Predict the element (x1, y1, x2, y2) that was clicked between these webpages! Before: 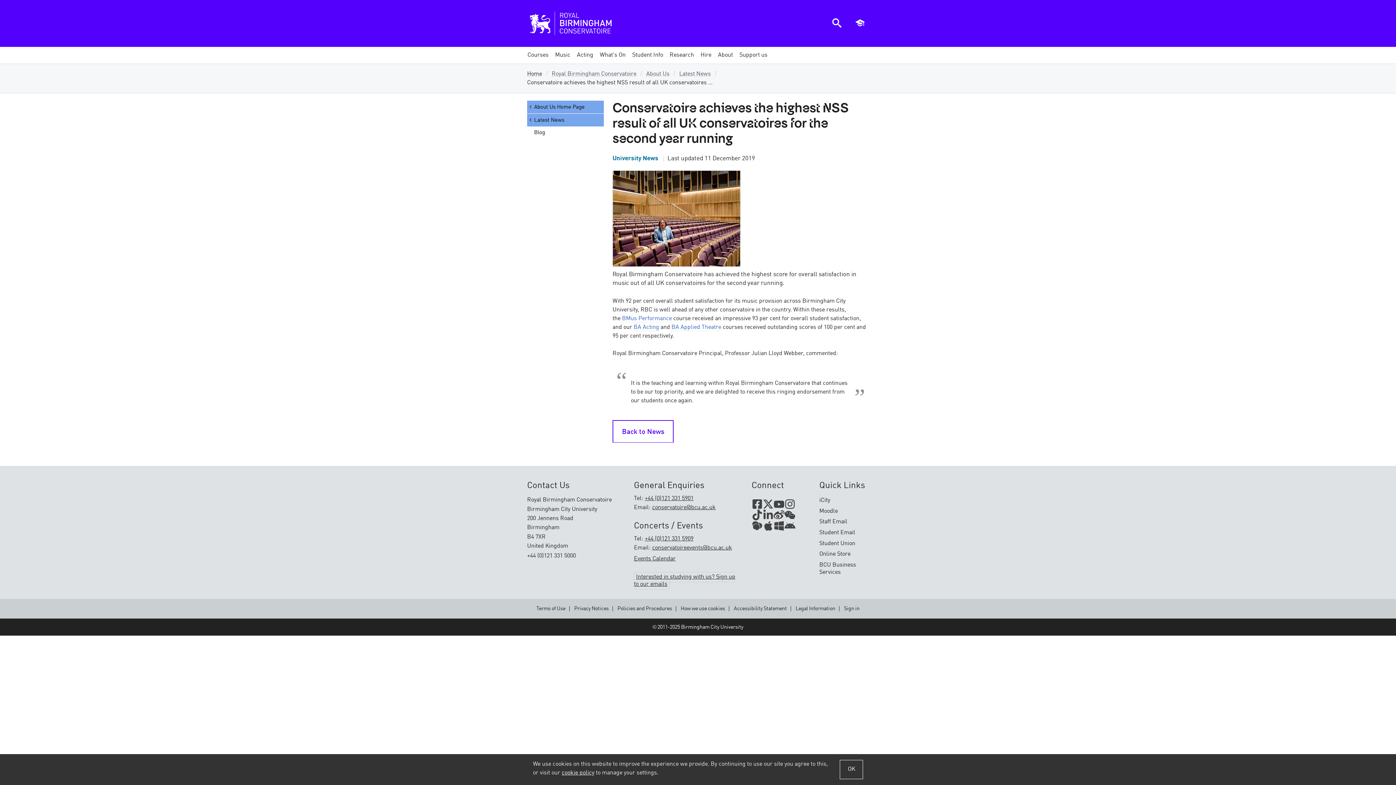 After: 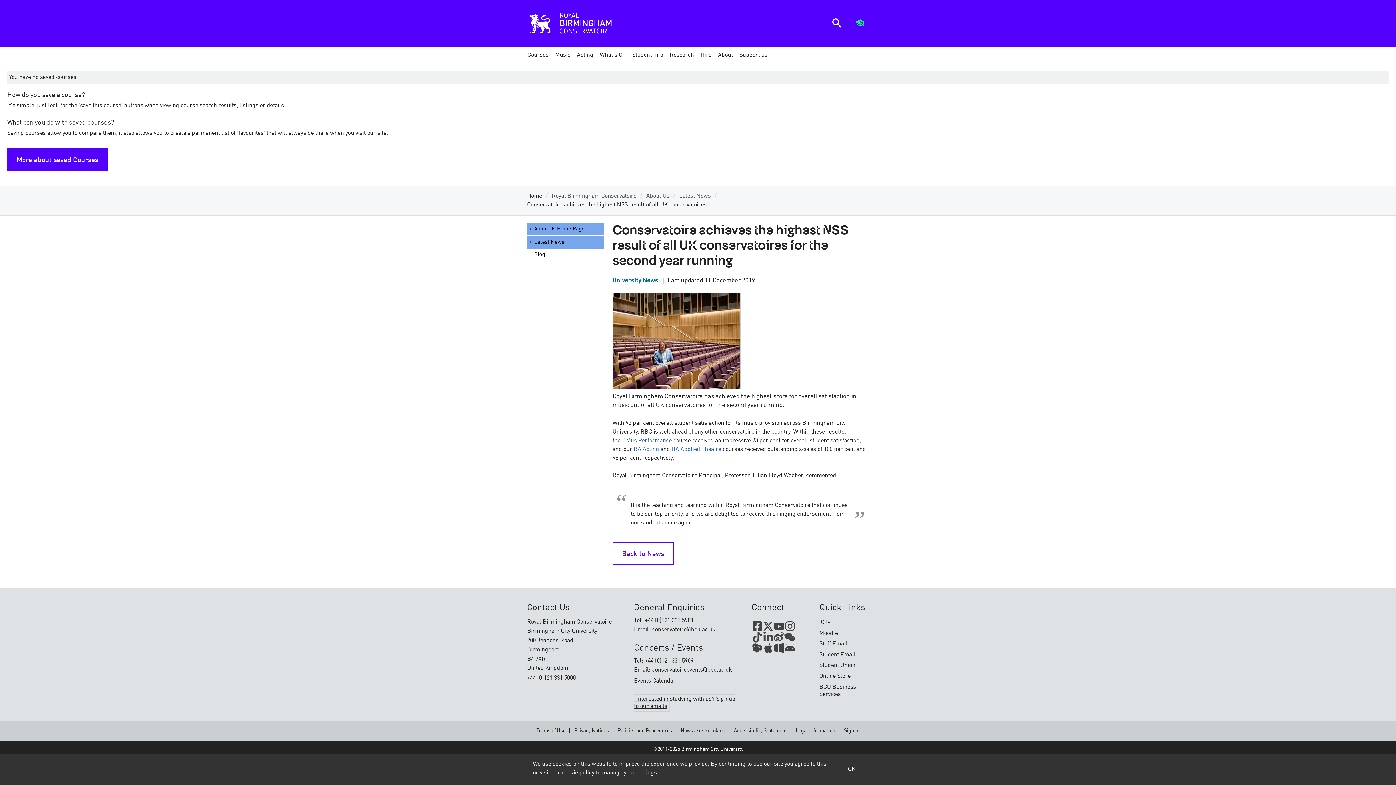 Action: bbox: (851, 14, 869, 32) label: View saved courses